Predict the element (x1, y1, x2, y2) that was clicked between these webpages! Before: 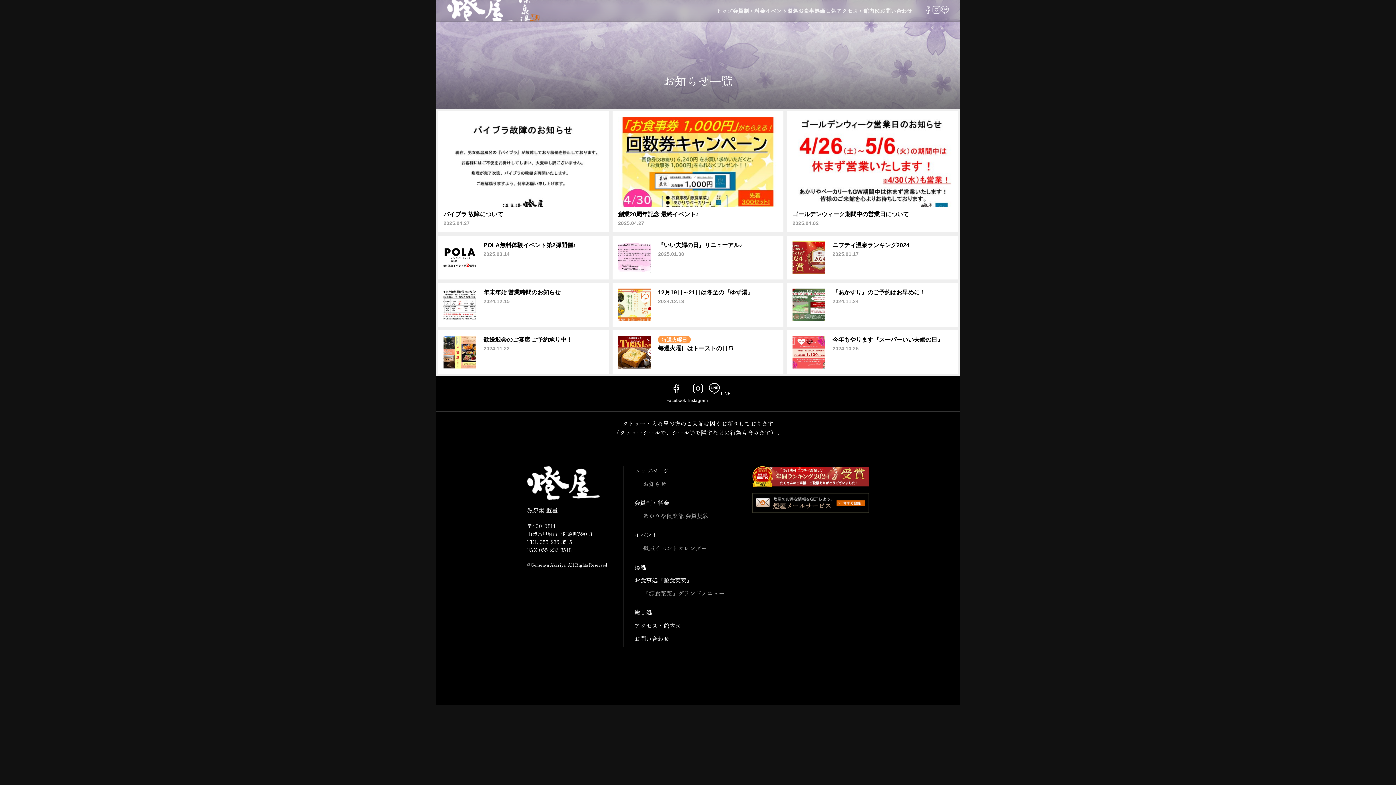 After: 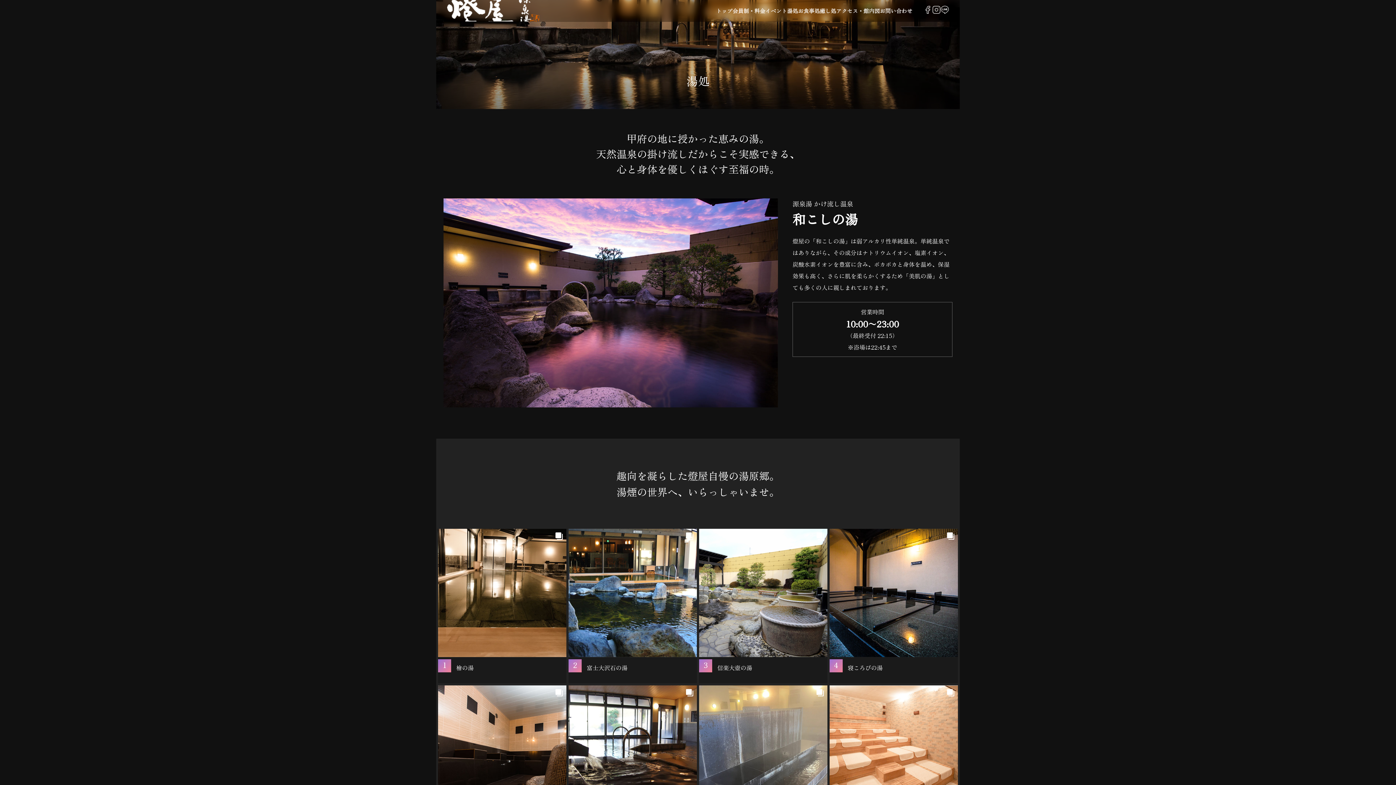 Action: bbox: (634, 562, 646, 571) label: 湯処